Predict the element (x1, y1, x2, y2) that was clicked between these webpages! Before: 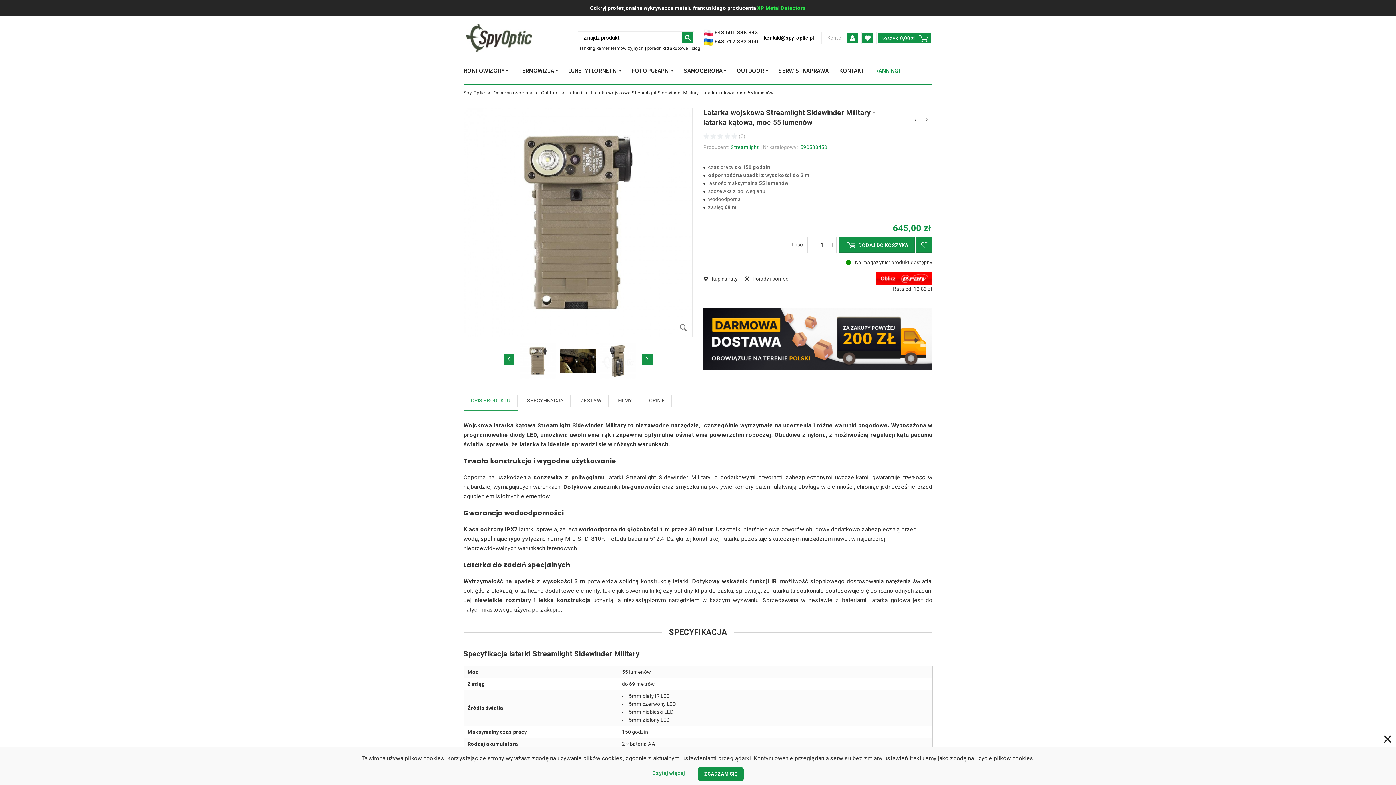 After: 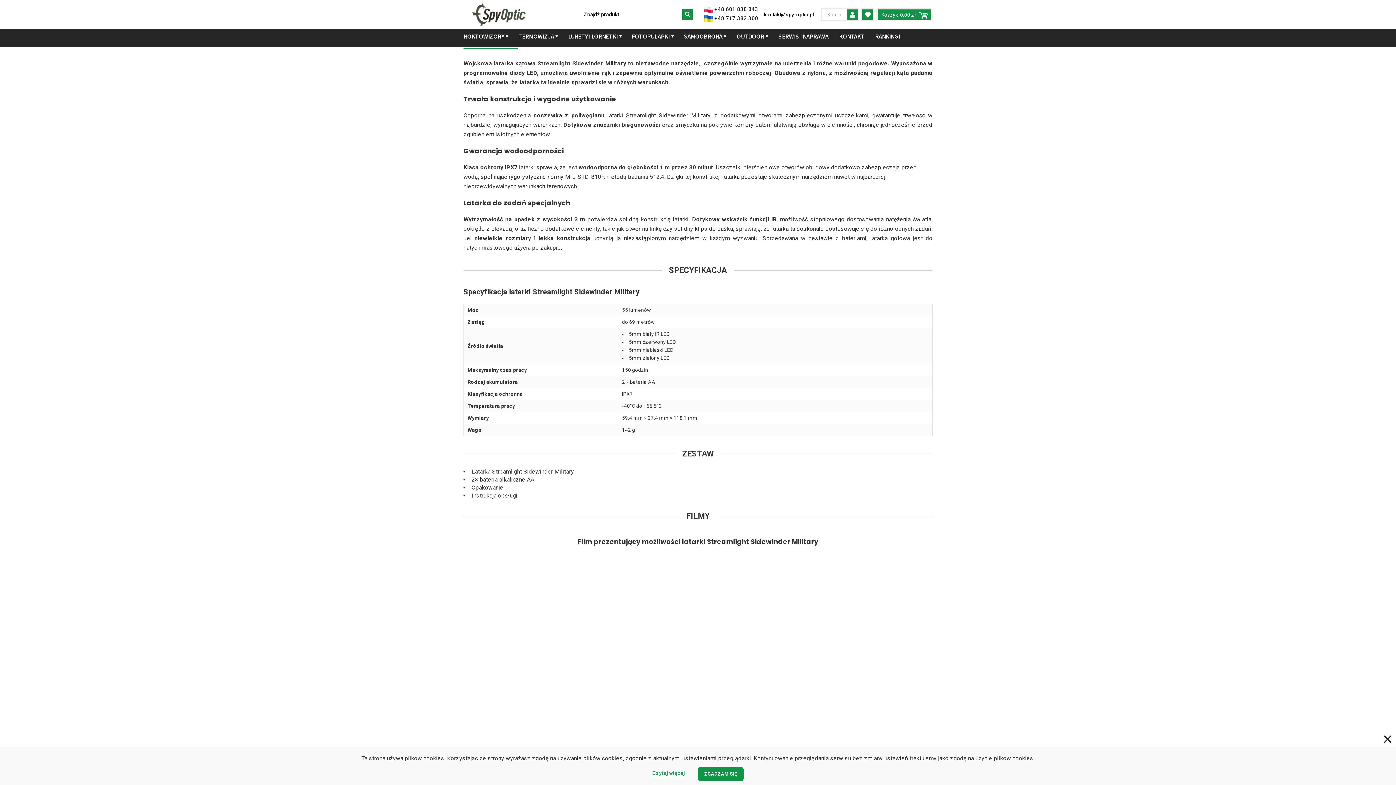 Action: label: OPIS PRODUKTU bbox: (463, 390, 517, 411)